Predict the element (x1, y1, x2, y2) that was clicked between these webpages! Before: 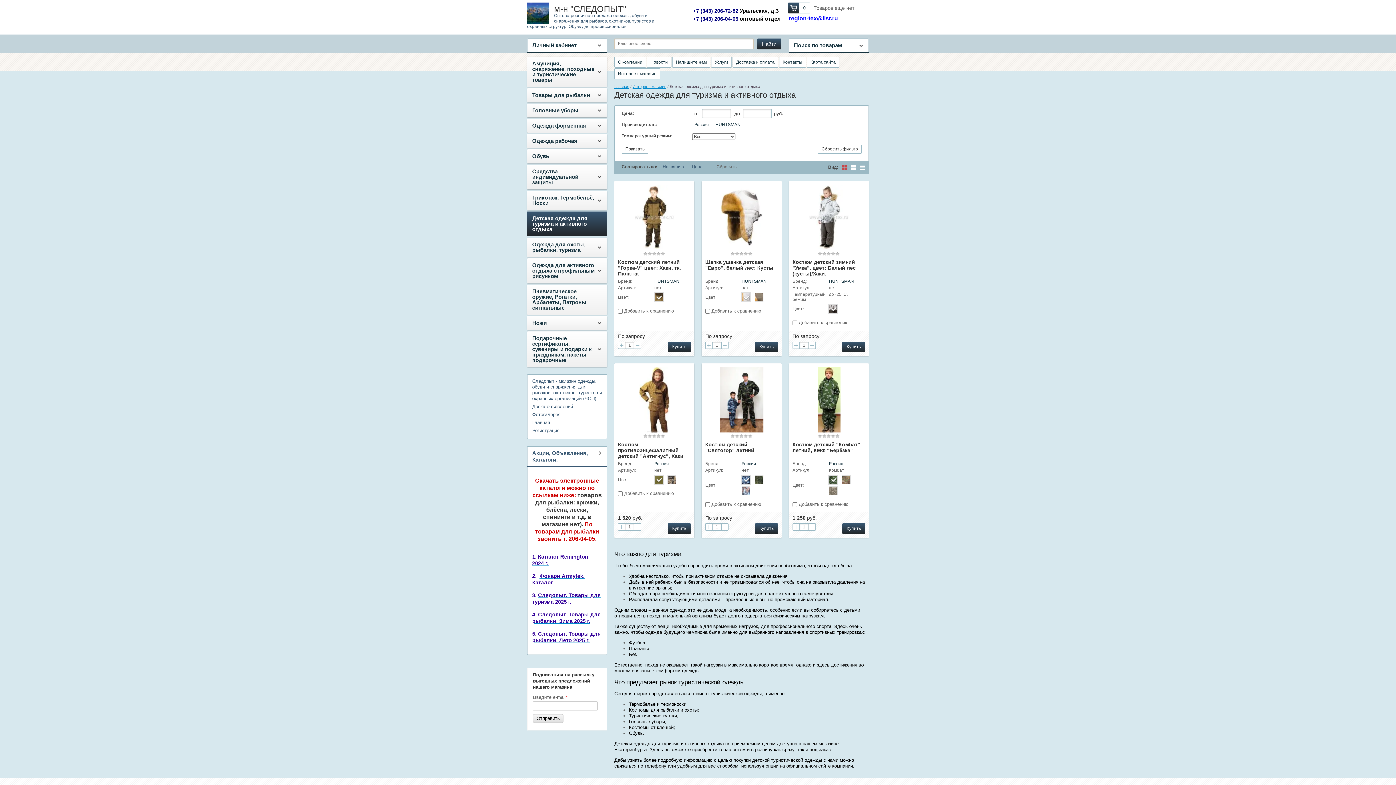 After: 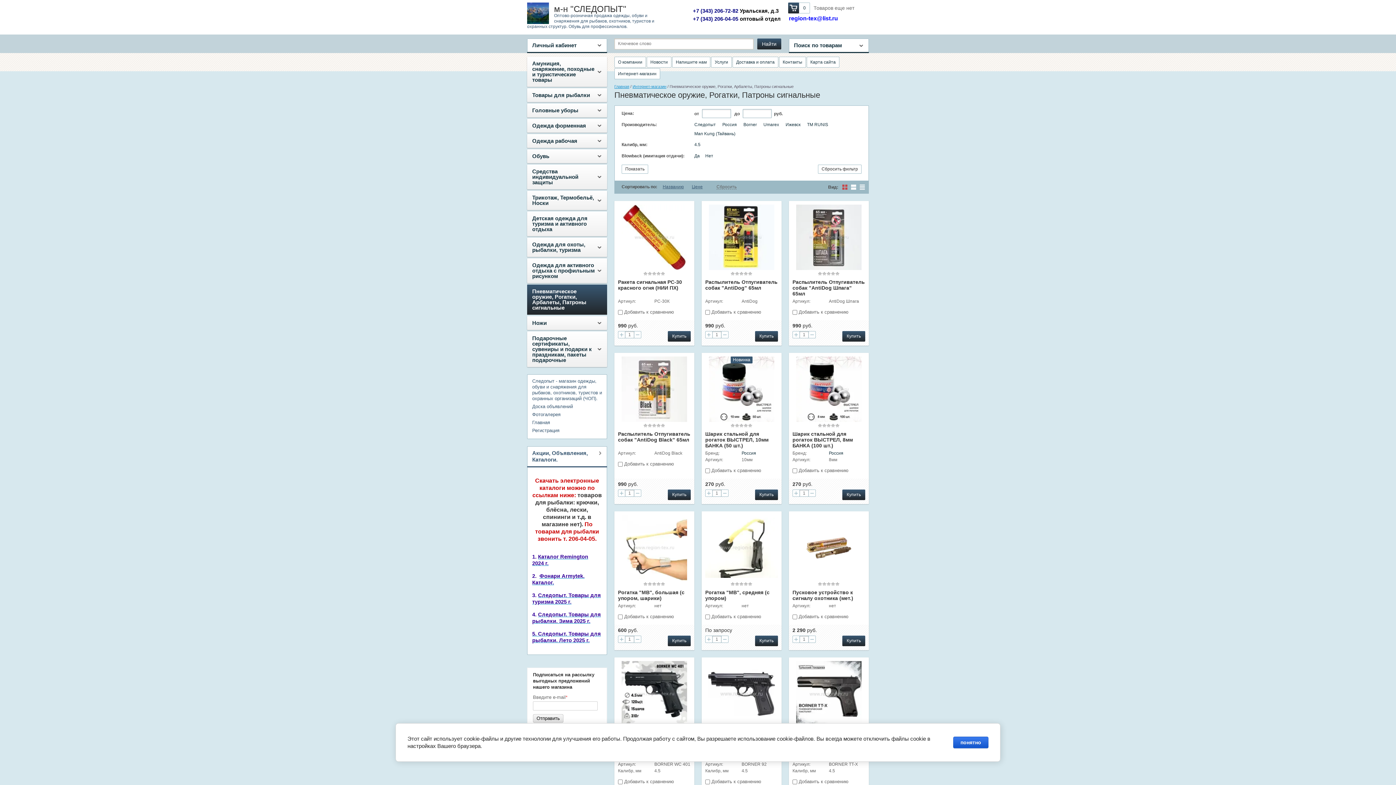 Action: bbox: (527, 284, 607, 314) label: Пневматическое оружие, Рогатки, Арбалеты, Патроны сигнальные